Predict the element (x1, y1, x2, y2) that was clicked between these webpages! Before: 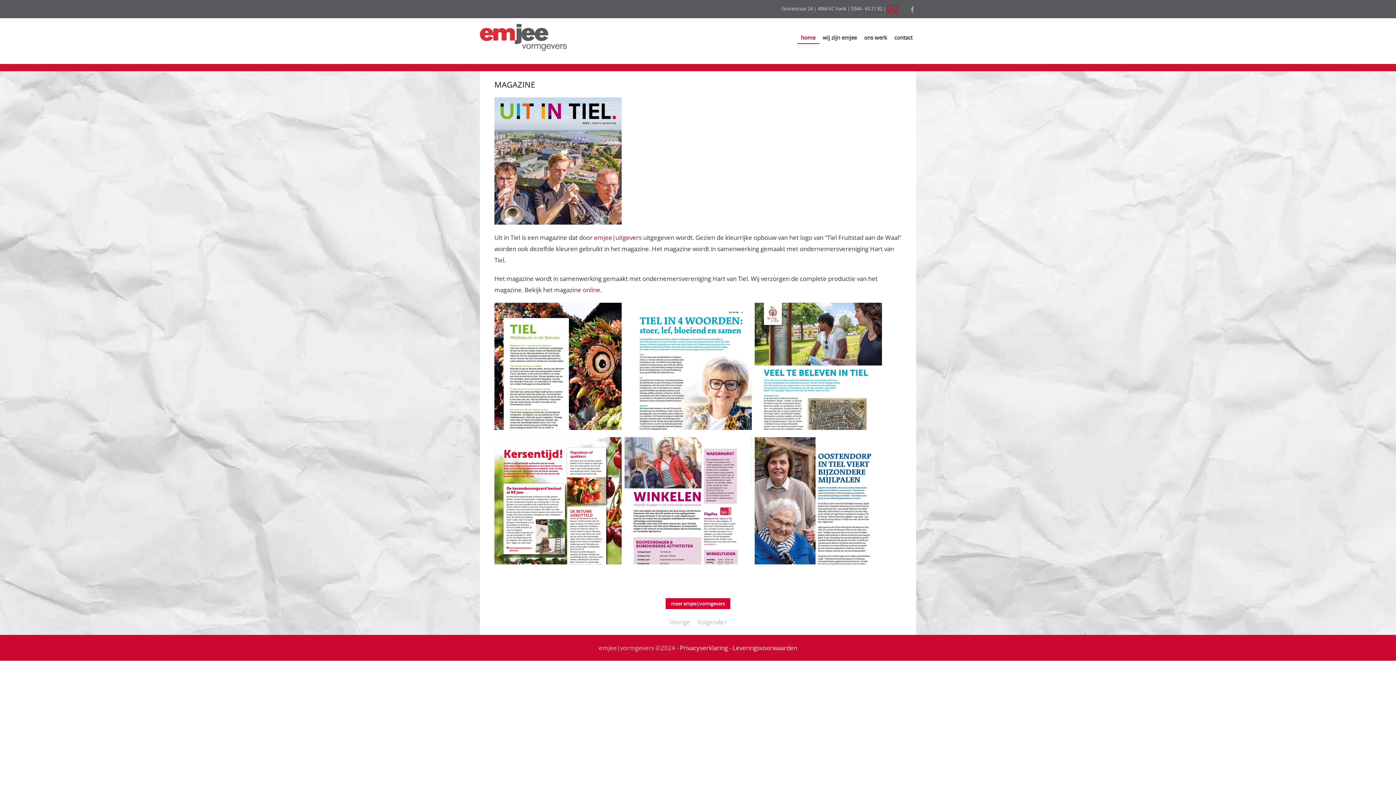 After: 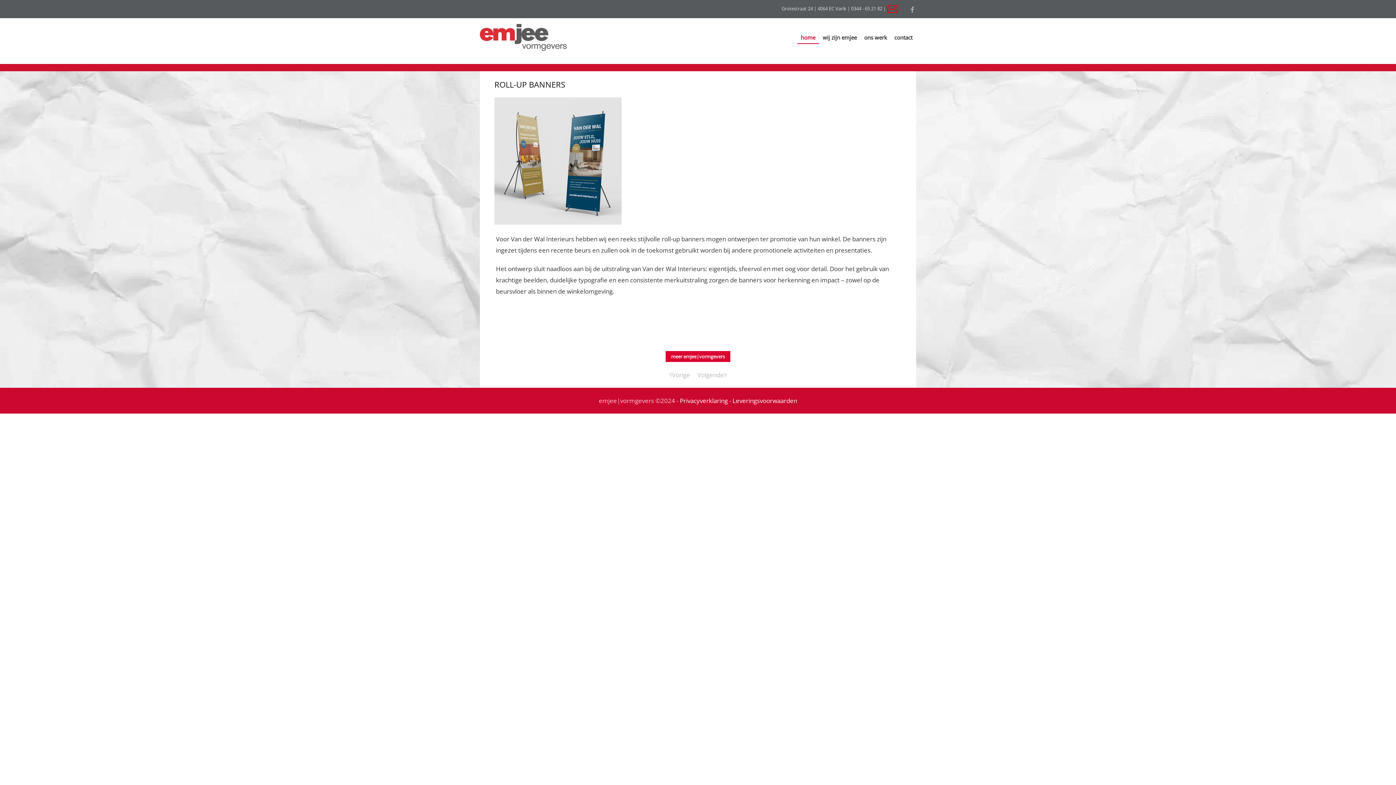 Action: bbox: (666, 616, 694, 628) label: Previous page